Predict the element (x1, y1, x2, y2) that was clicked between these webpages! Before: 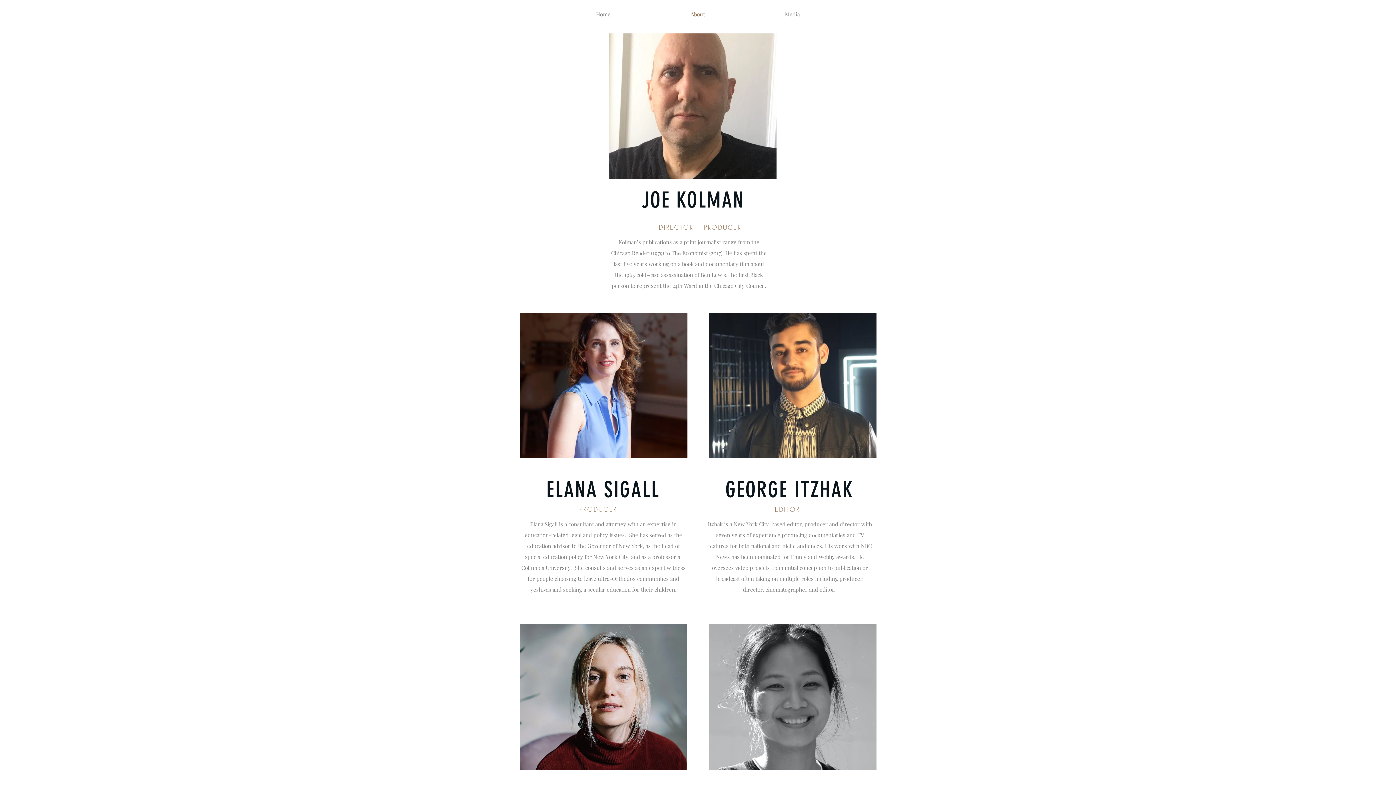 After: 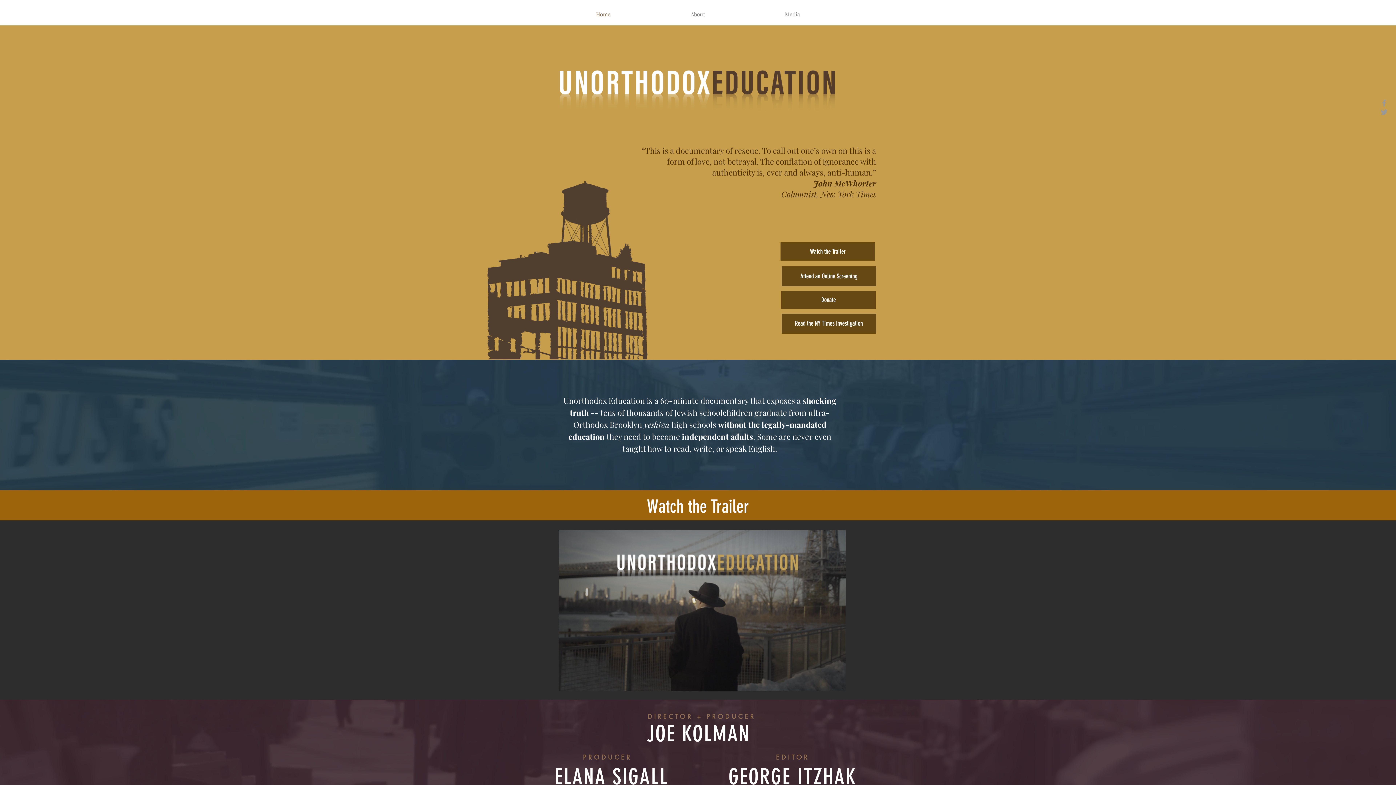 Action: label: Home bbox: (556, 6, 650, 22)